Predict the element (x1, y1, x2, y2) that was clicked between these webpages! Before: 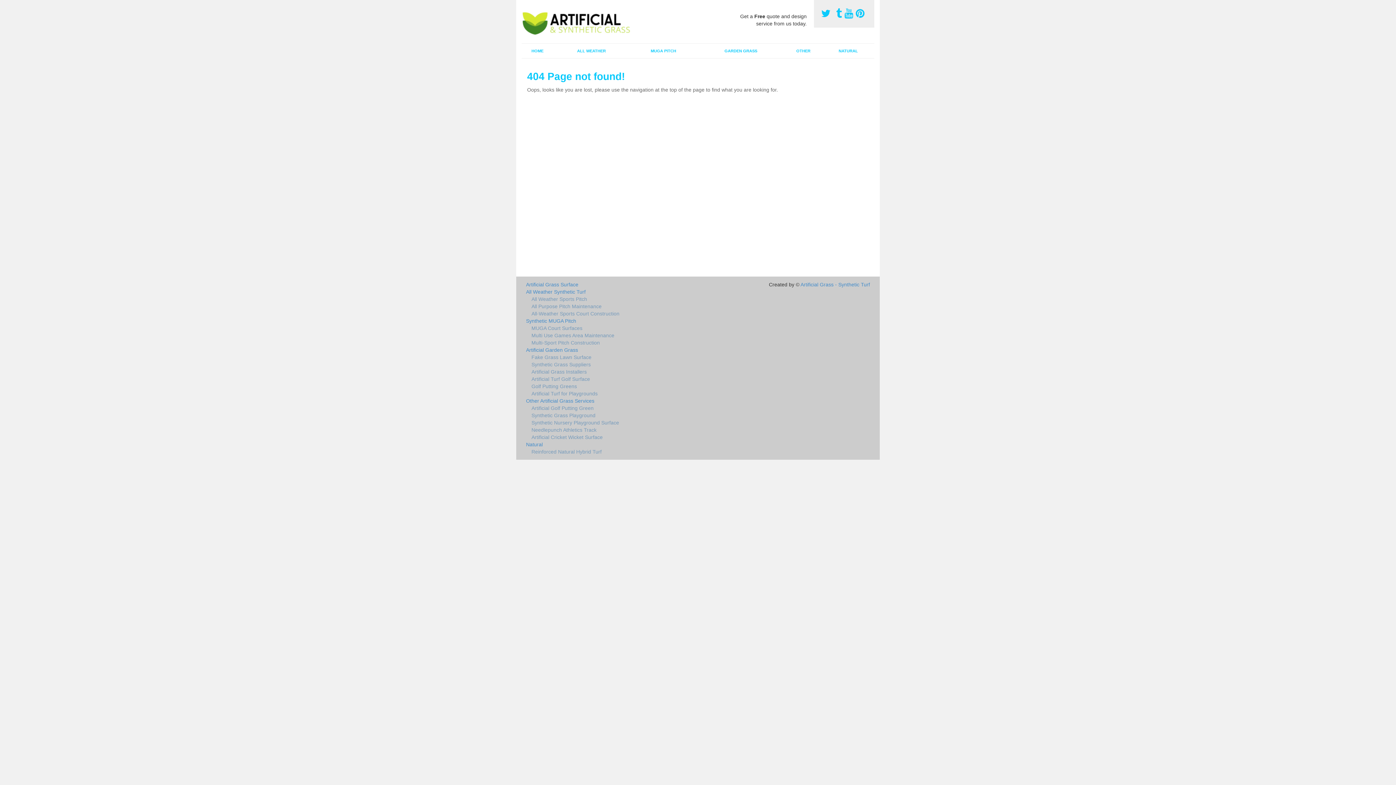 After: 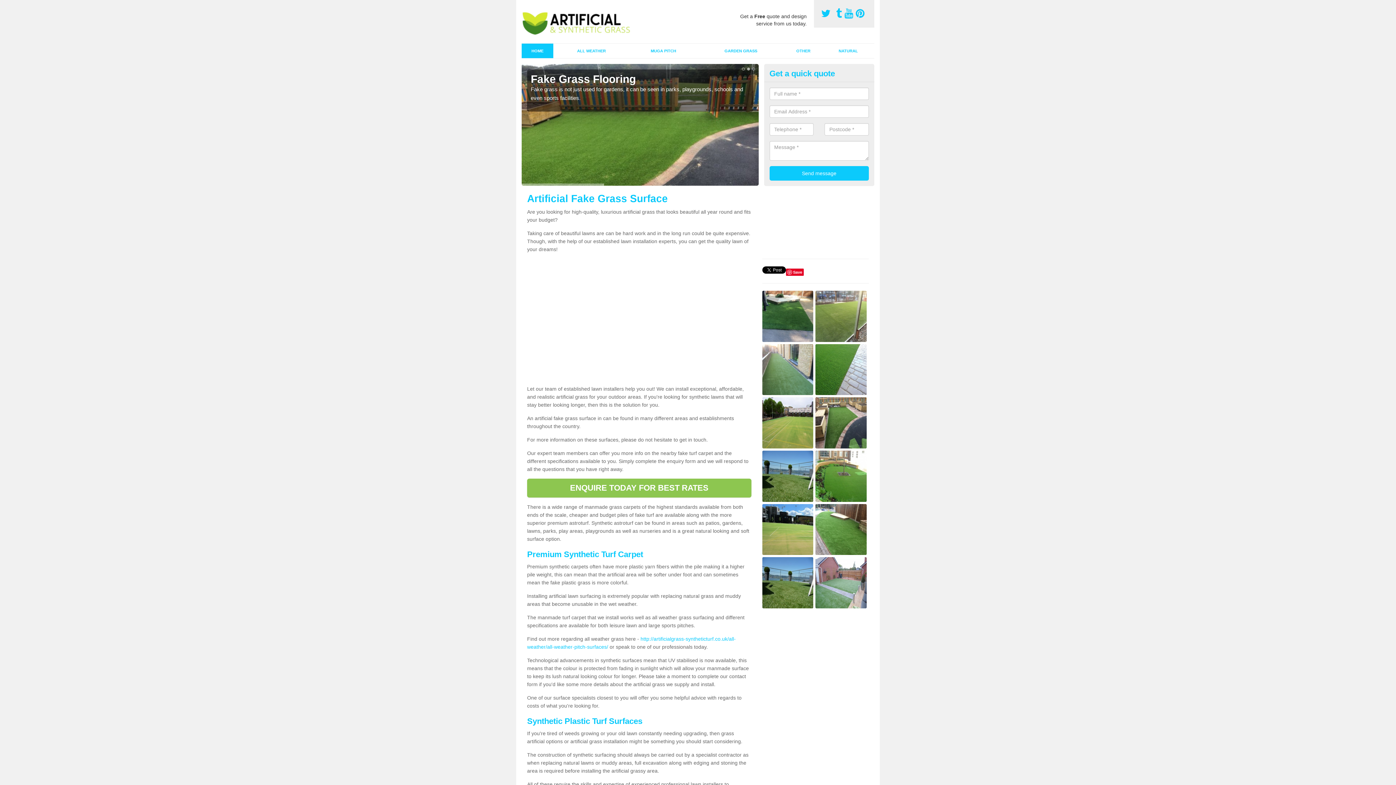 Action: label: Artificial Grass Surface bbox: (526, 281, 751, 288)